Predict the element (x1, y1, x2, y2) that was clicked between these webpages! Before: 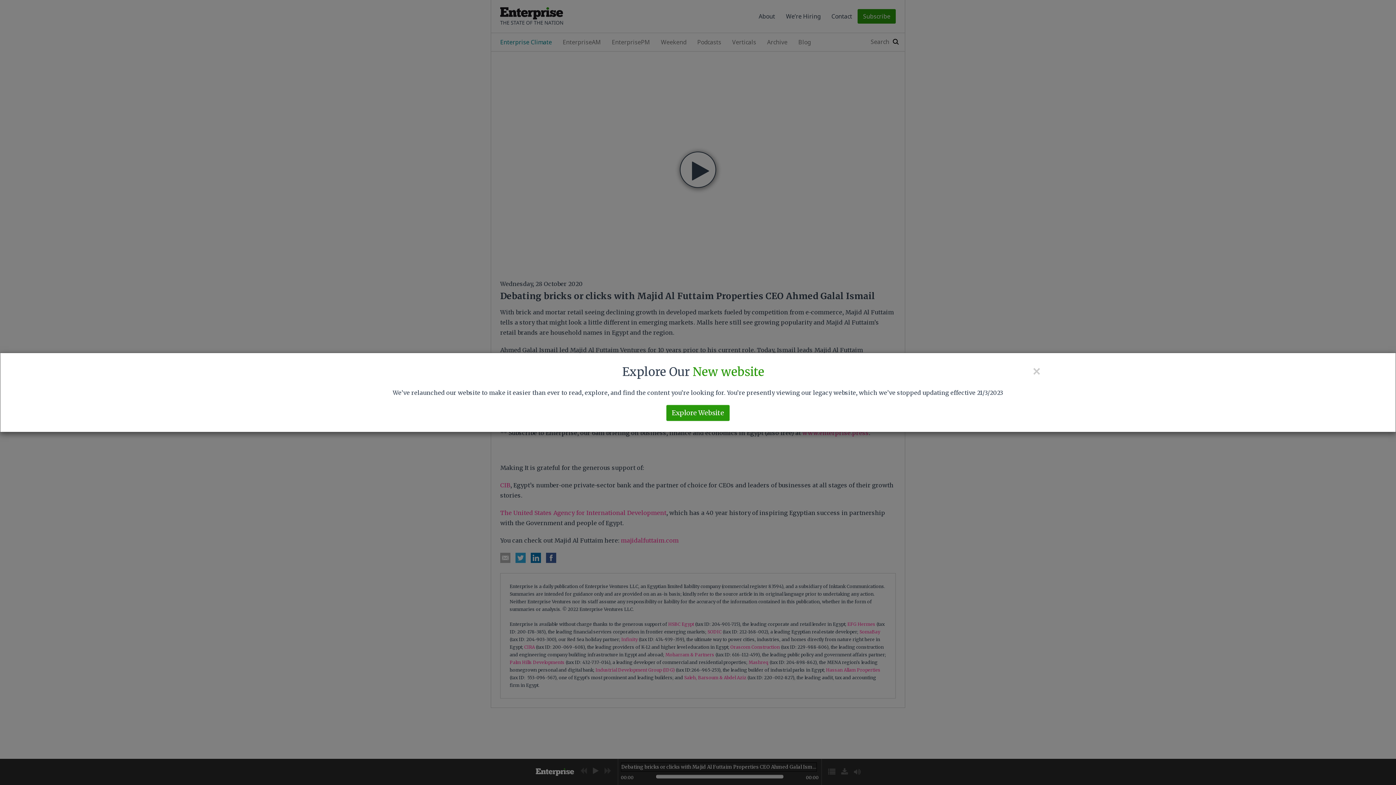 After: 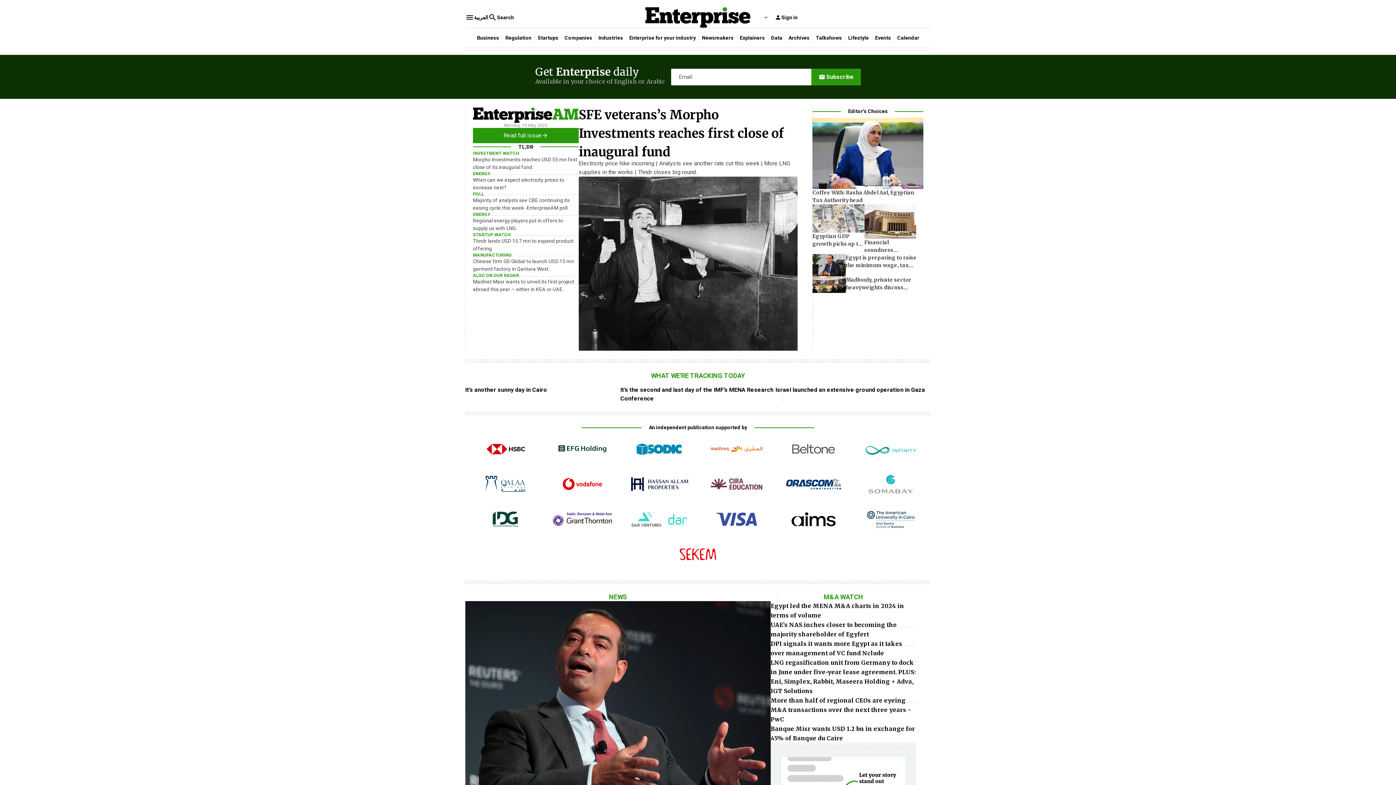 Action: bbox: (666, 405, 729, 421) label: Explore Website